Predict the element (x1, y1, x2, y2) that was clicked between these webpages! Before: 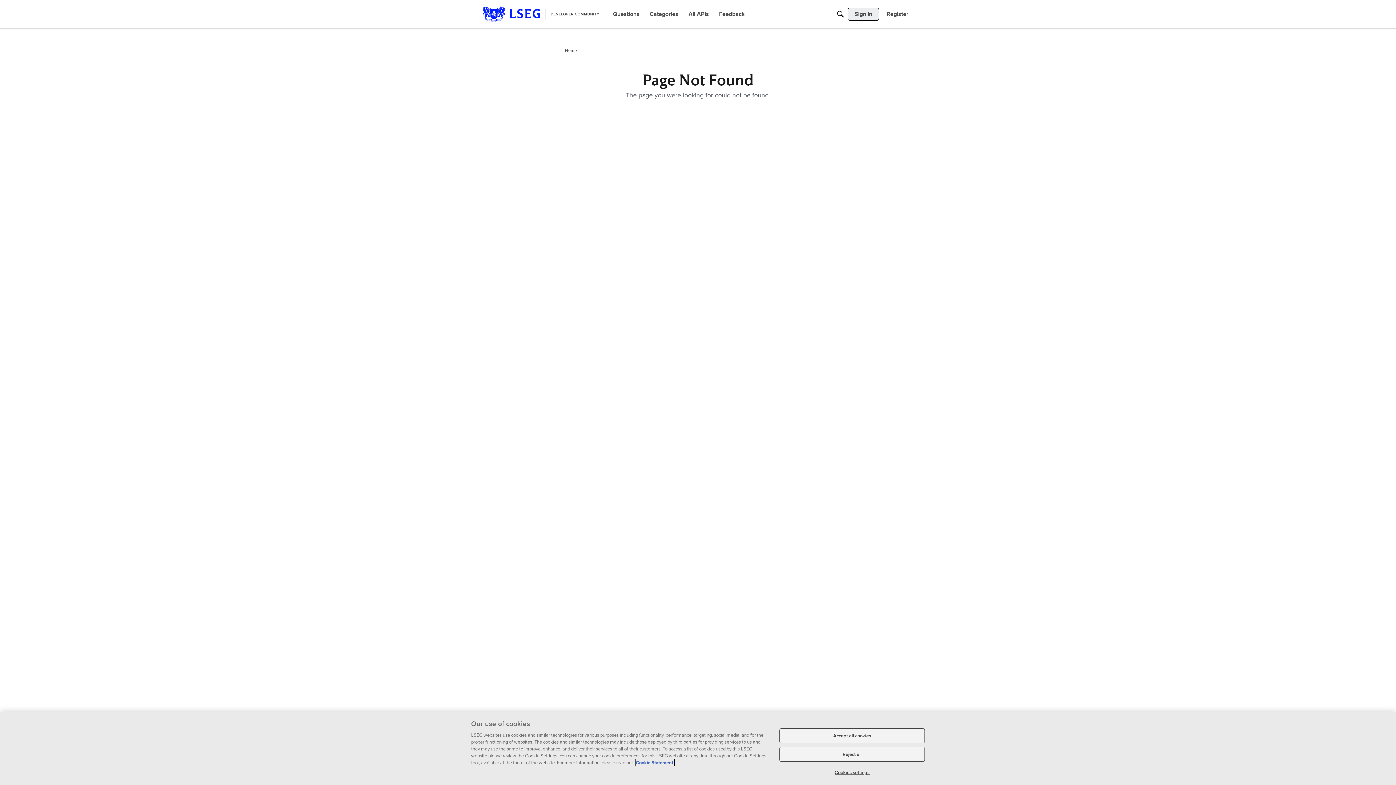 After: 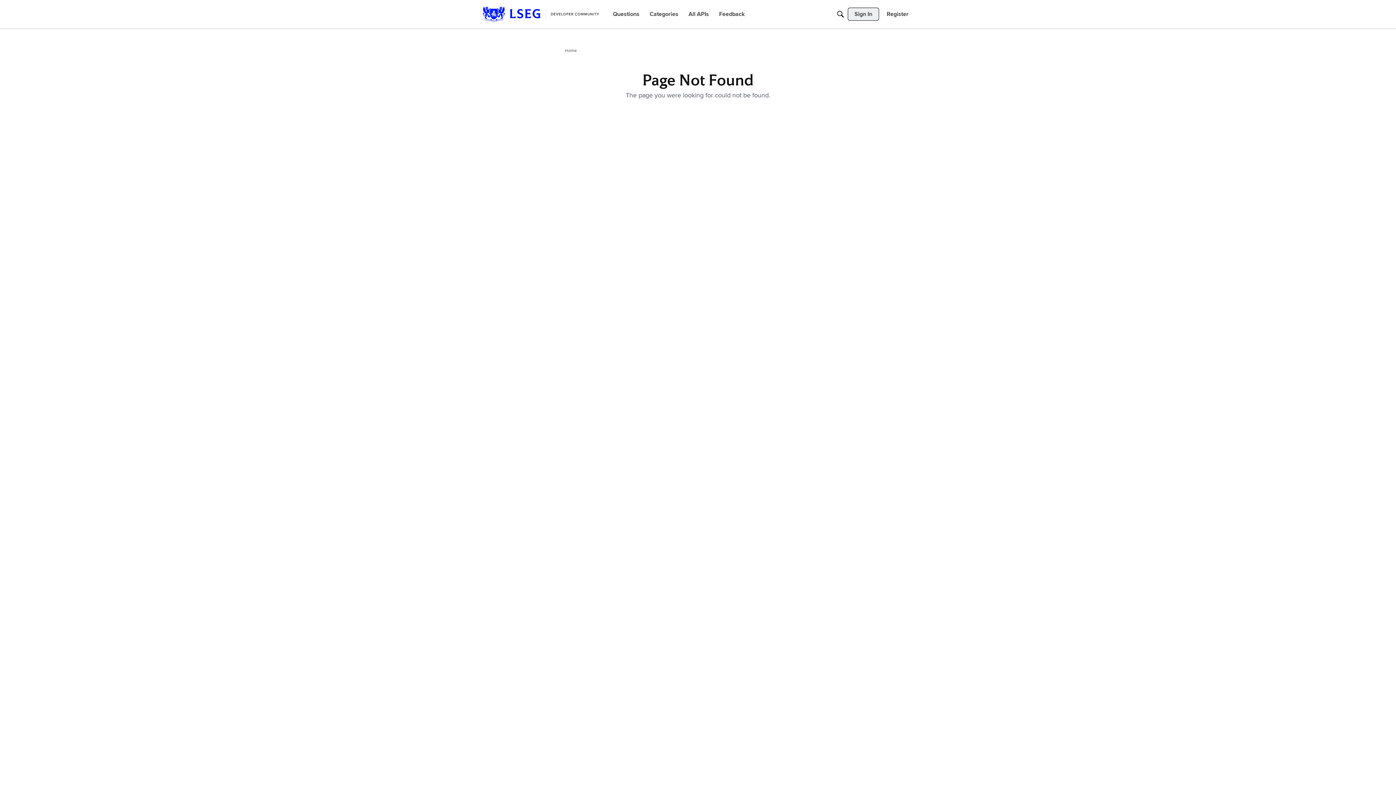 Action: label: Accept all cookies bbox: (779, 728, 925, 743)